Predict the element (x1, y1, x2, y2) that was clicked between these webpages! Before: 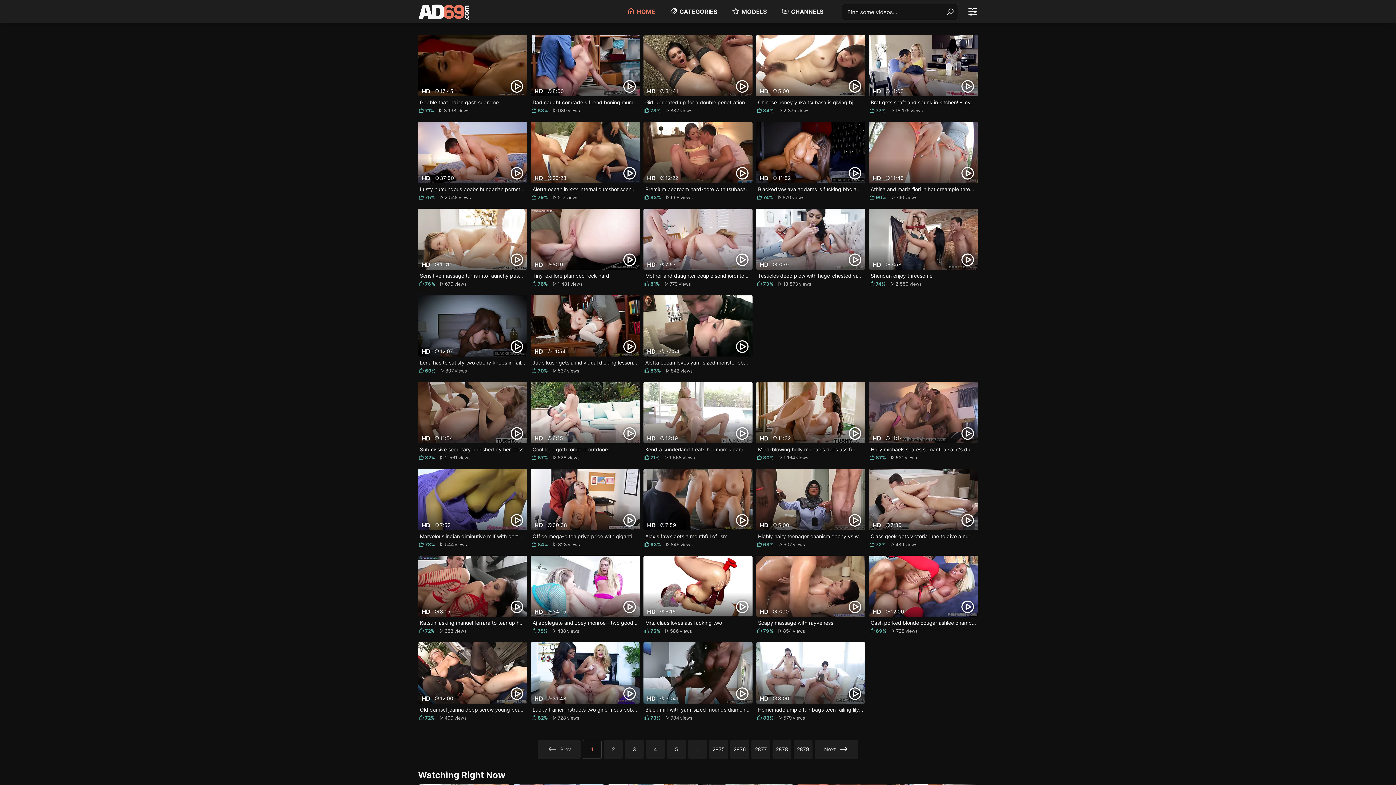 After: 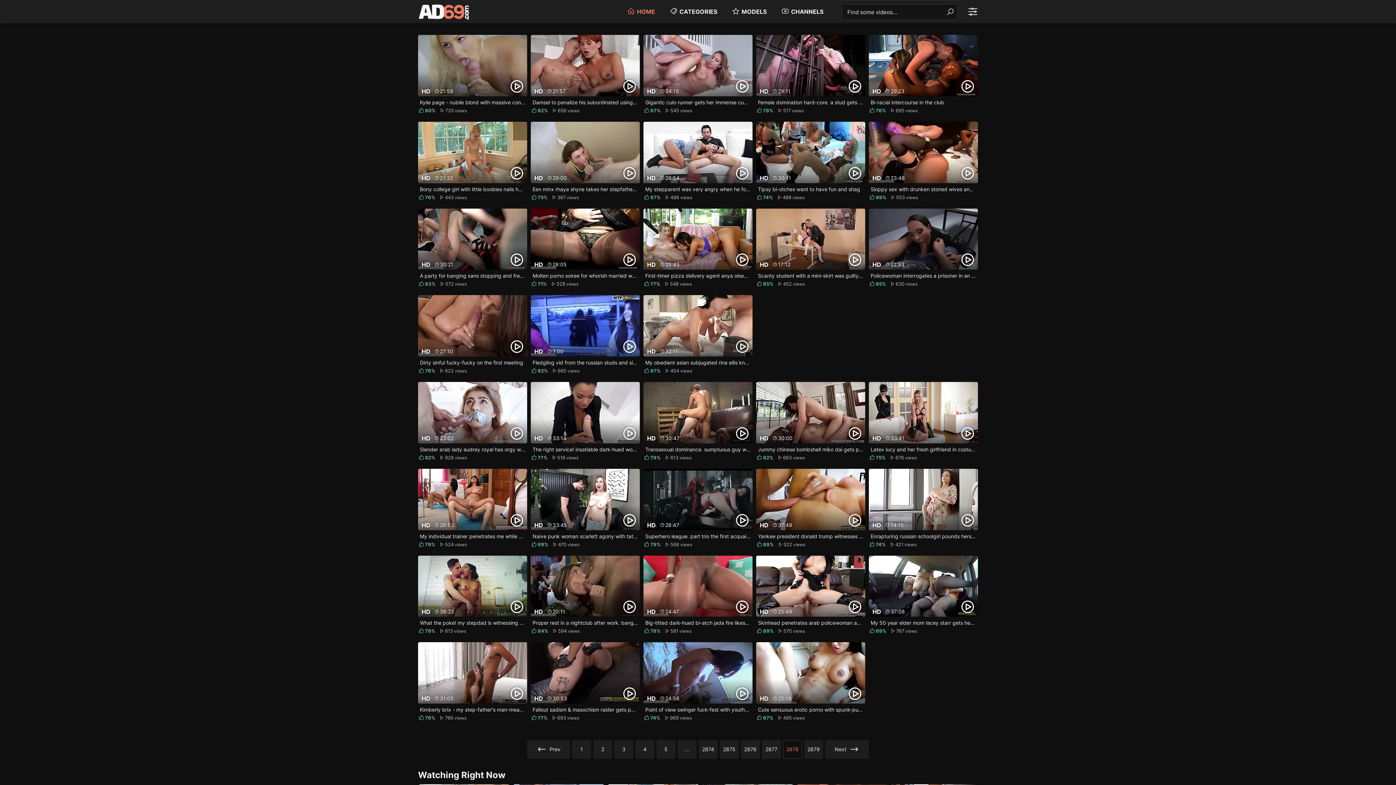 Action: bbox: (772, 740, 791, 759) label: 2878